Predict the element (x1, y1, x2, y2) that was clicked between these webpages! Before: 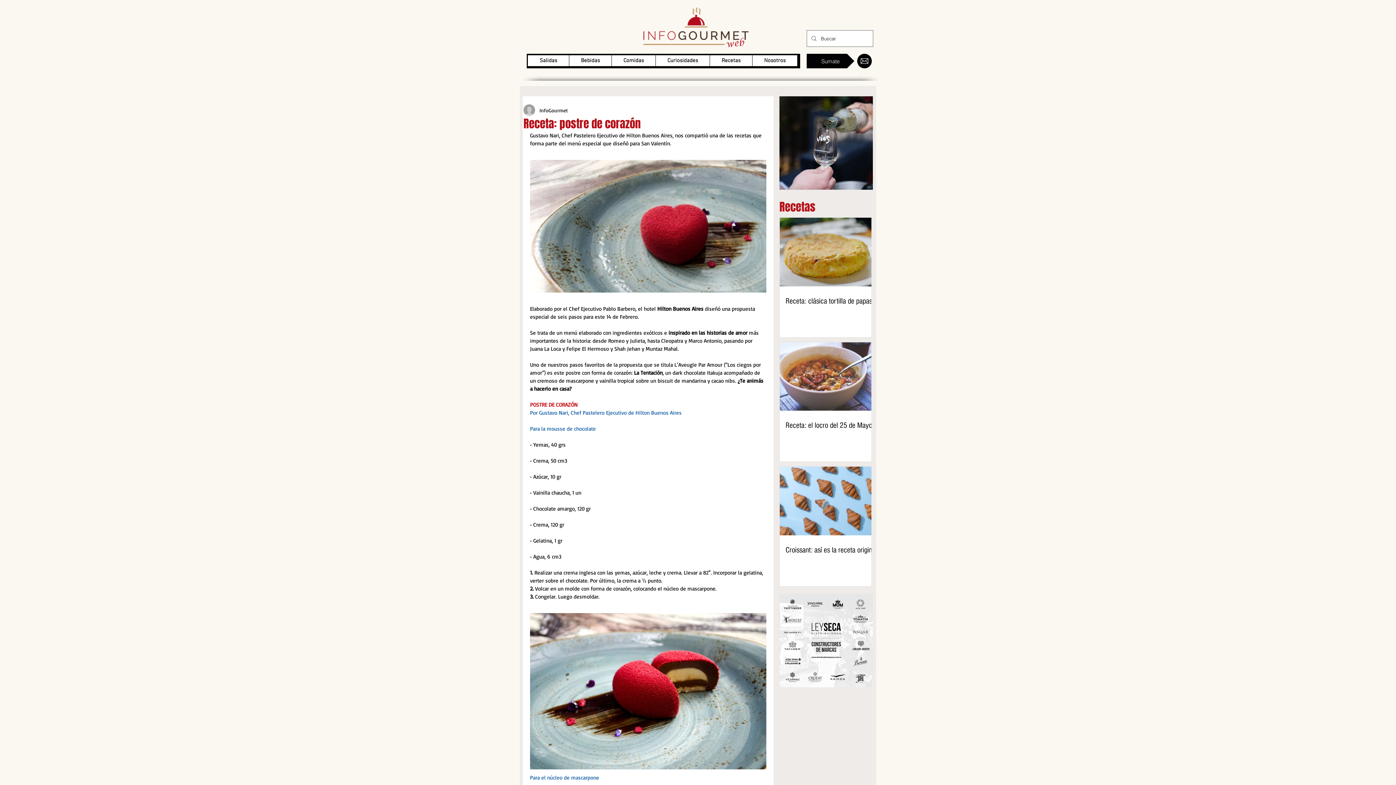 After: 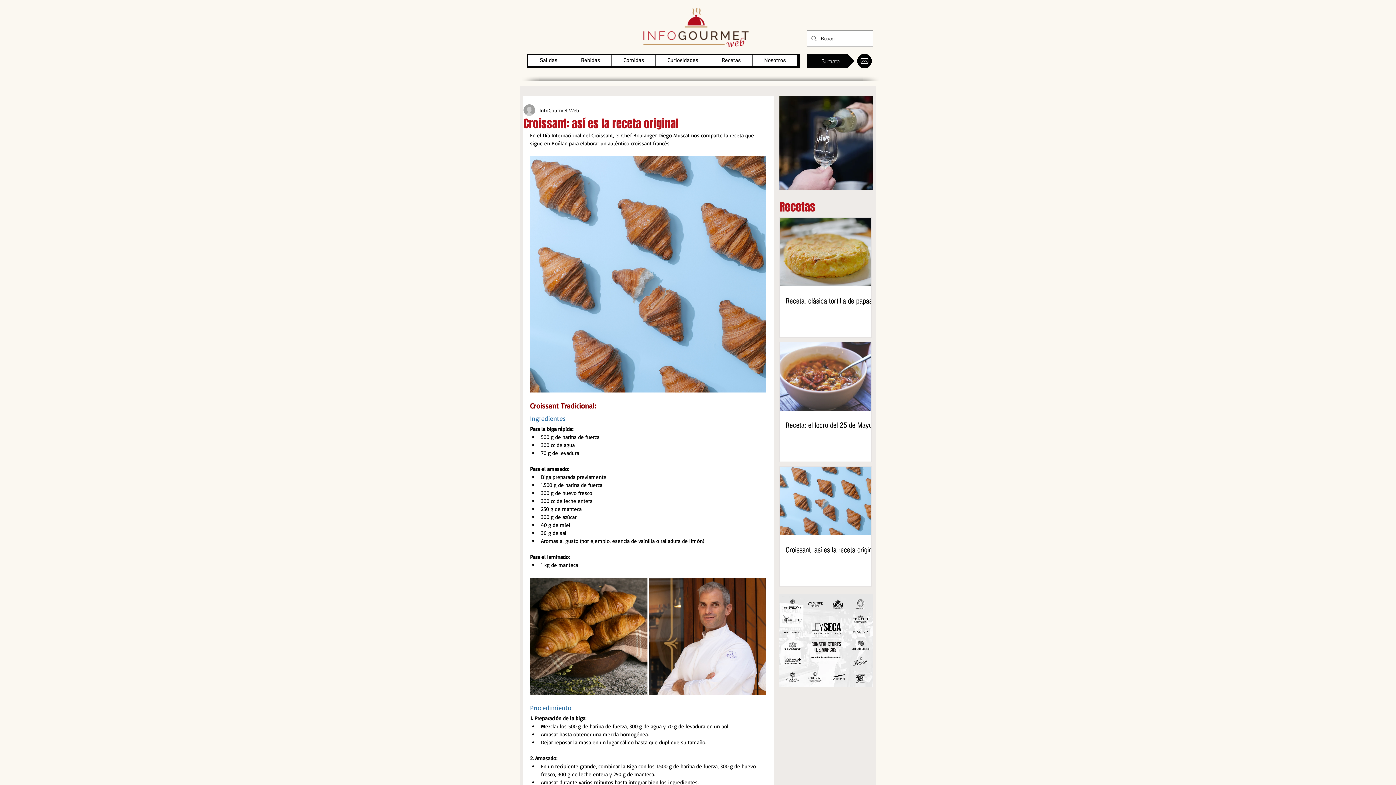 Action: bbox: (785, 545, 877, 554) label: Croissant: así es la receta original